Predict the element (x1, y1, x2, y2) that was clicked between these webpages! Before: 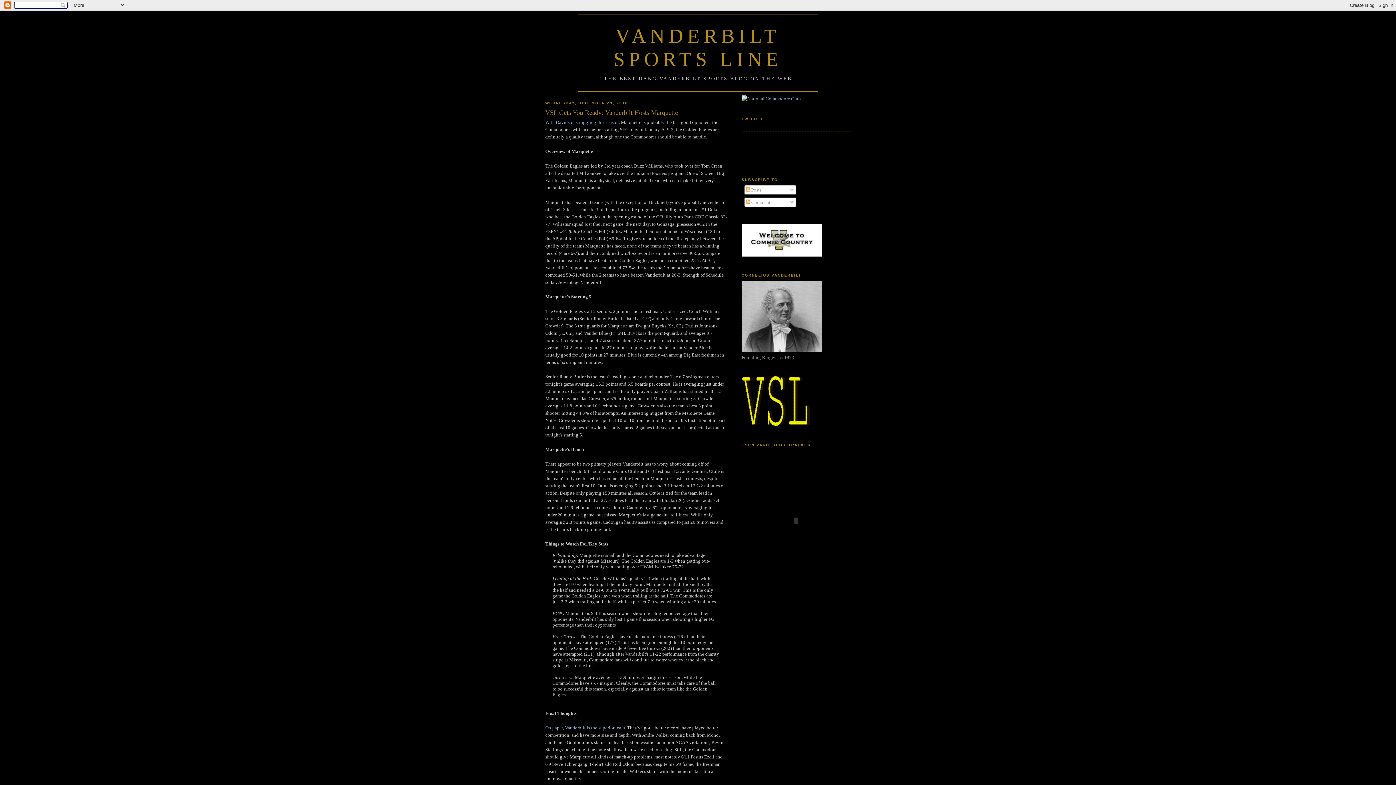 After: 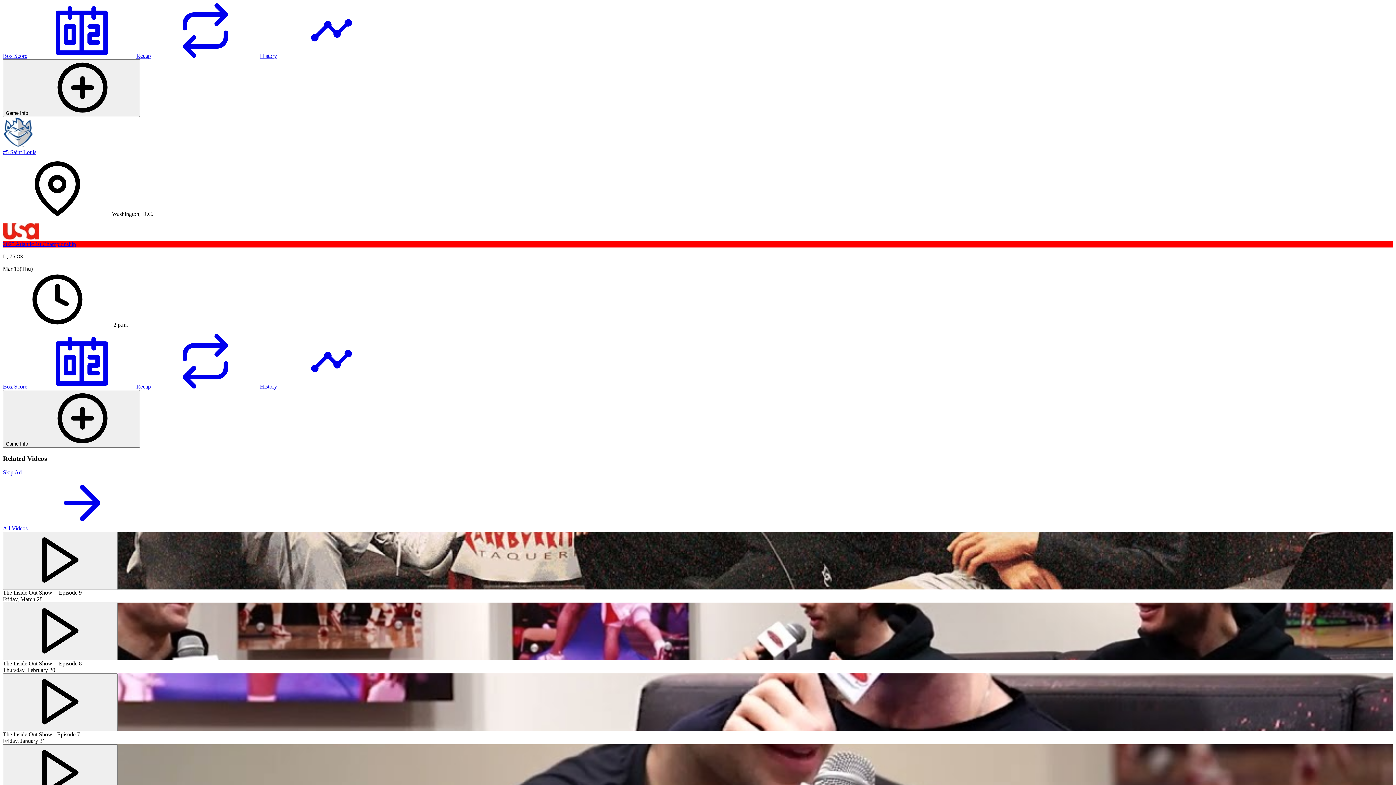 Action: bbox: (545, 119, 618, 124) label: With Davidson struggling this season